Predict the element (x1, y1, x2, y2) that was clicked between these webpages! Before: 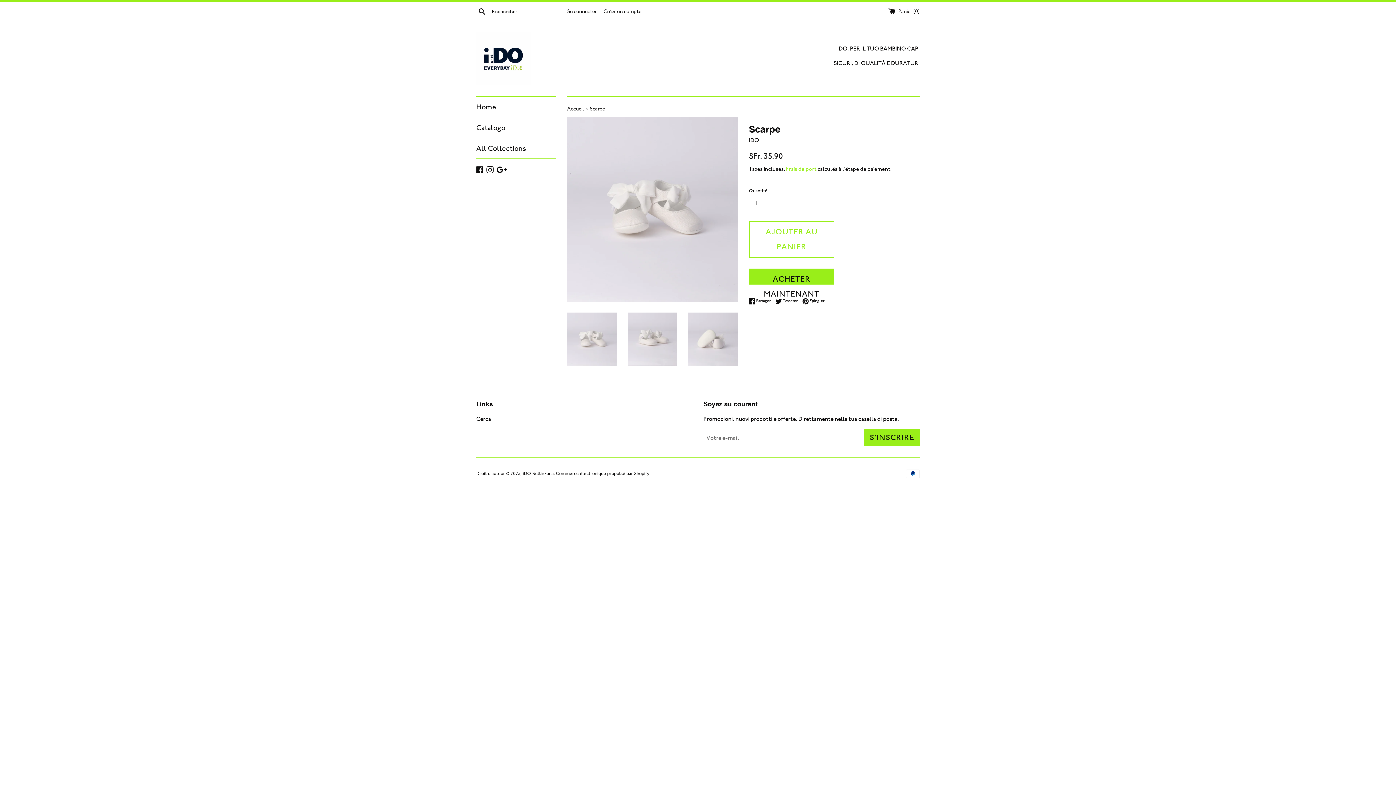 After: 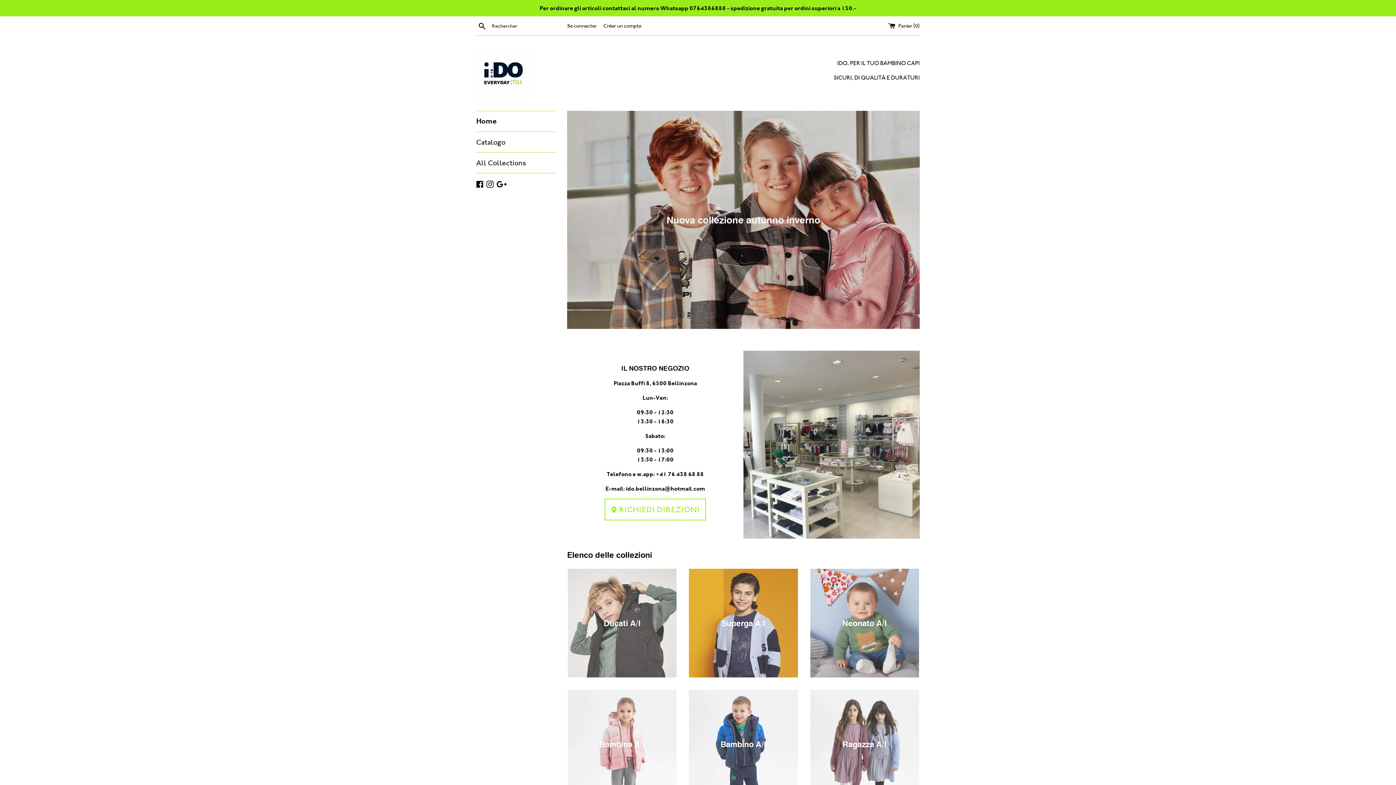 Action: bbox: (522, 470, 553, 476) label: iDO Bellinzona